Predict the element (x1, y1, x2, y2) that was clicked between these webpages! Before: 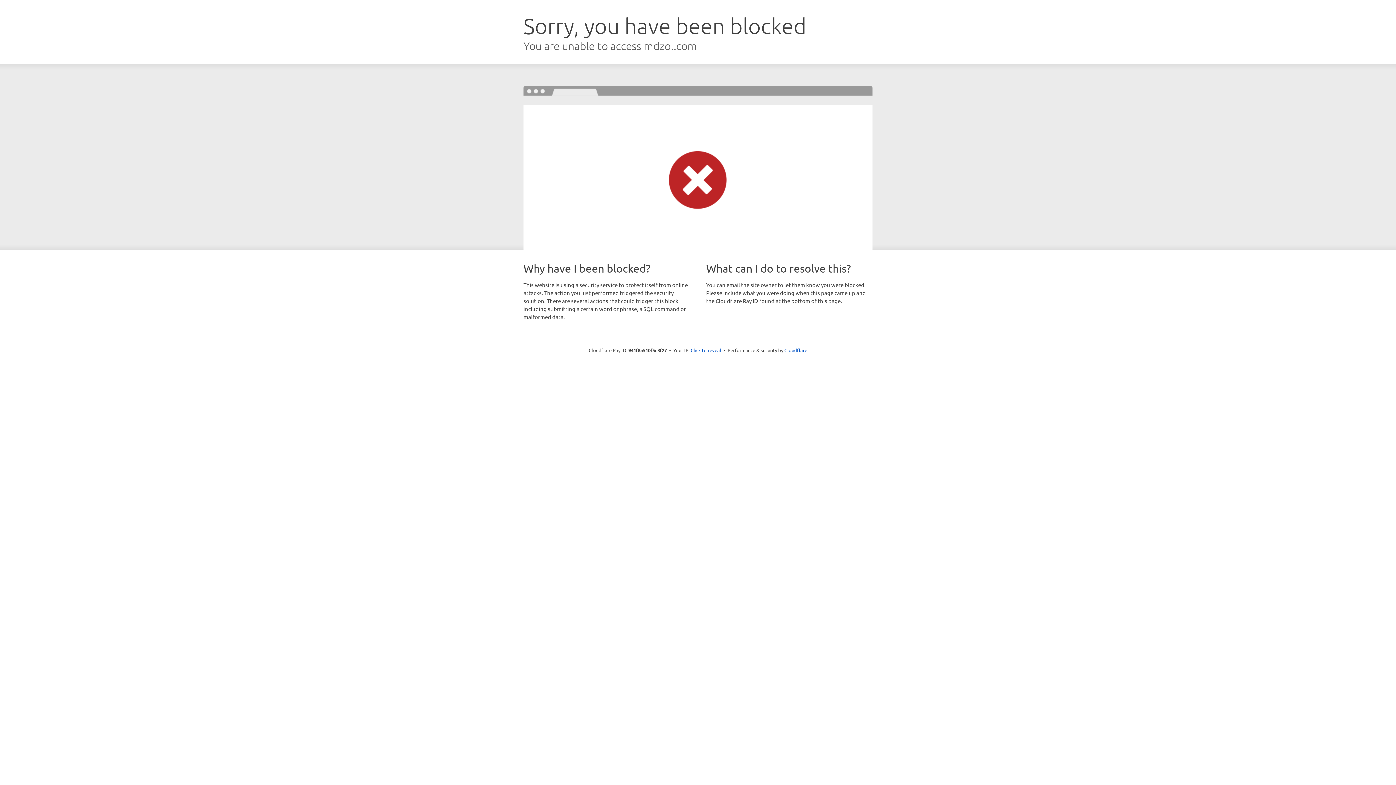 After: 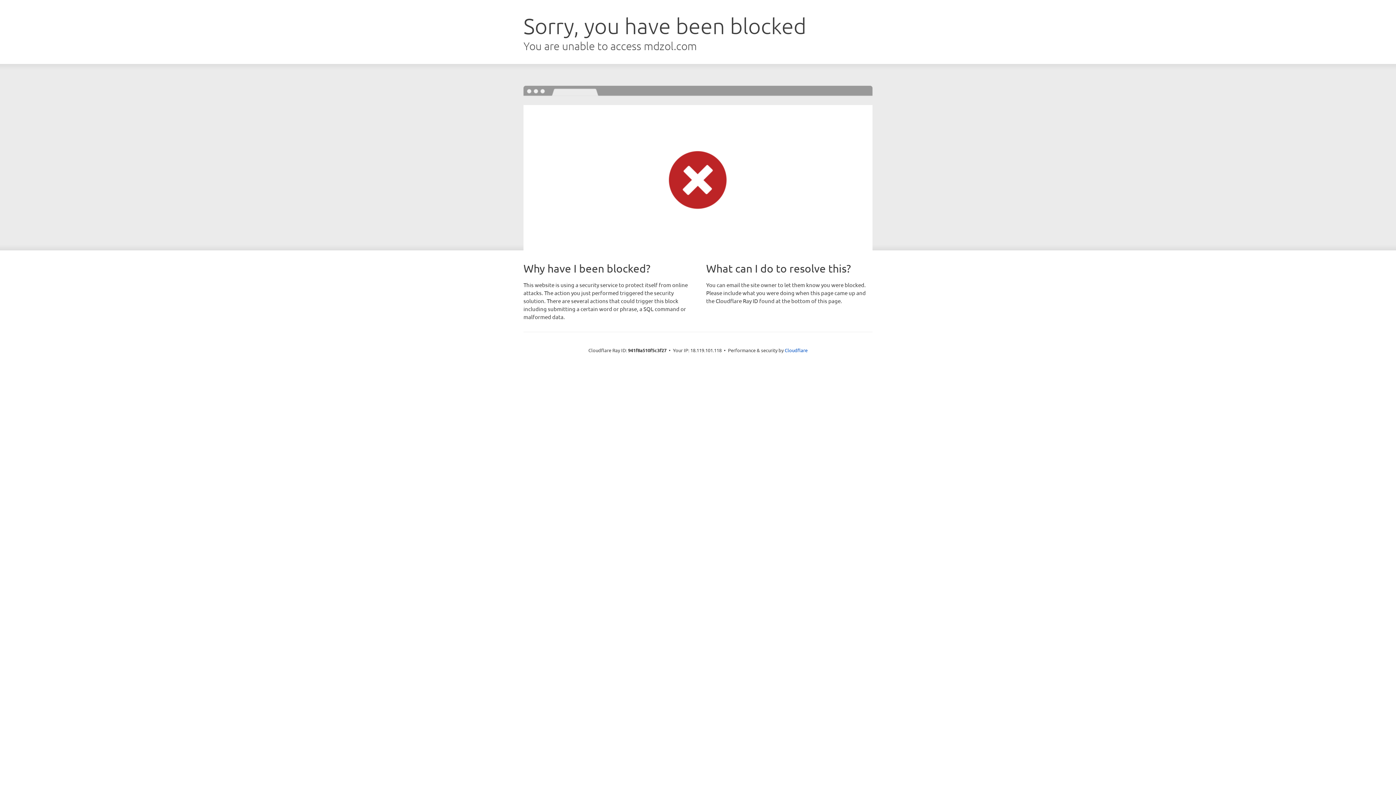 Action: bbox: (690, 346, 721, 353) label: Click to reveal